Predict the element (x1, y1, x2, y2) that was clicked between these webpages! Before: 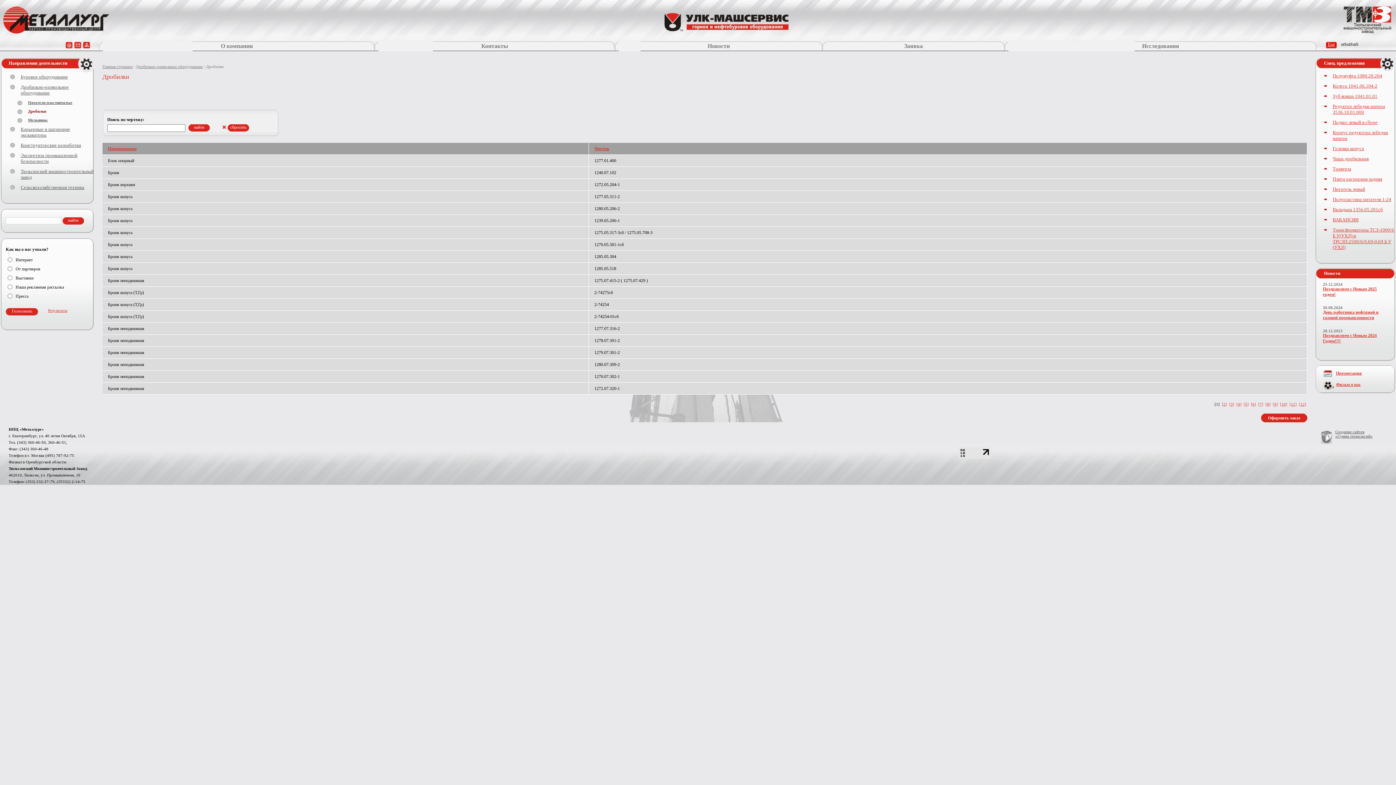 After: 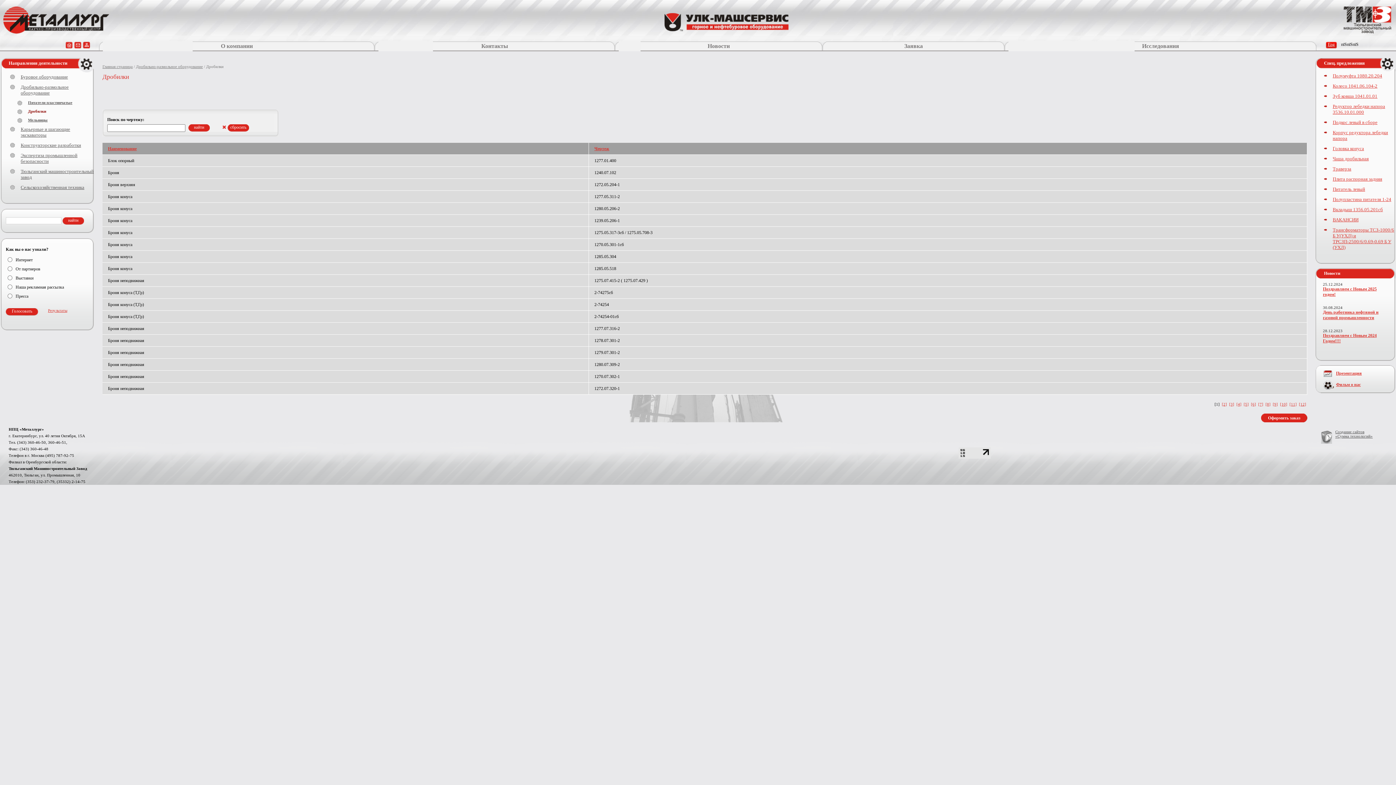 Action: bbox: (958, 455, 990, 459)